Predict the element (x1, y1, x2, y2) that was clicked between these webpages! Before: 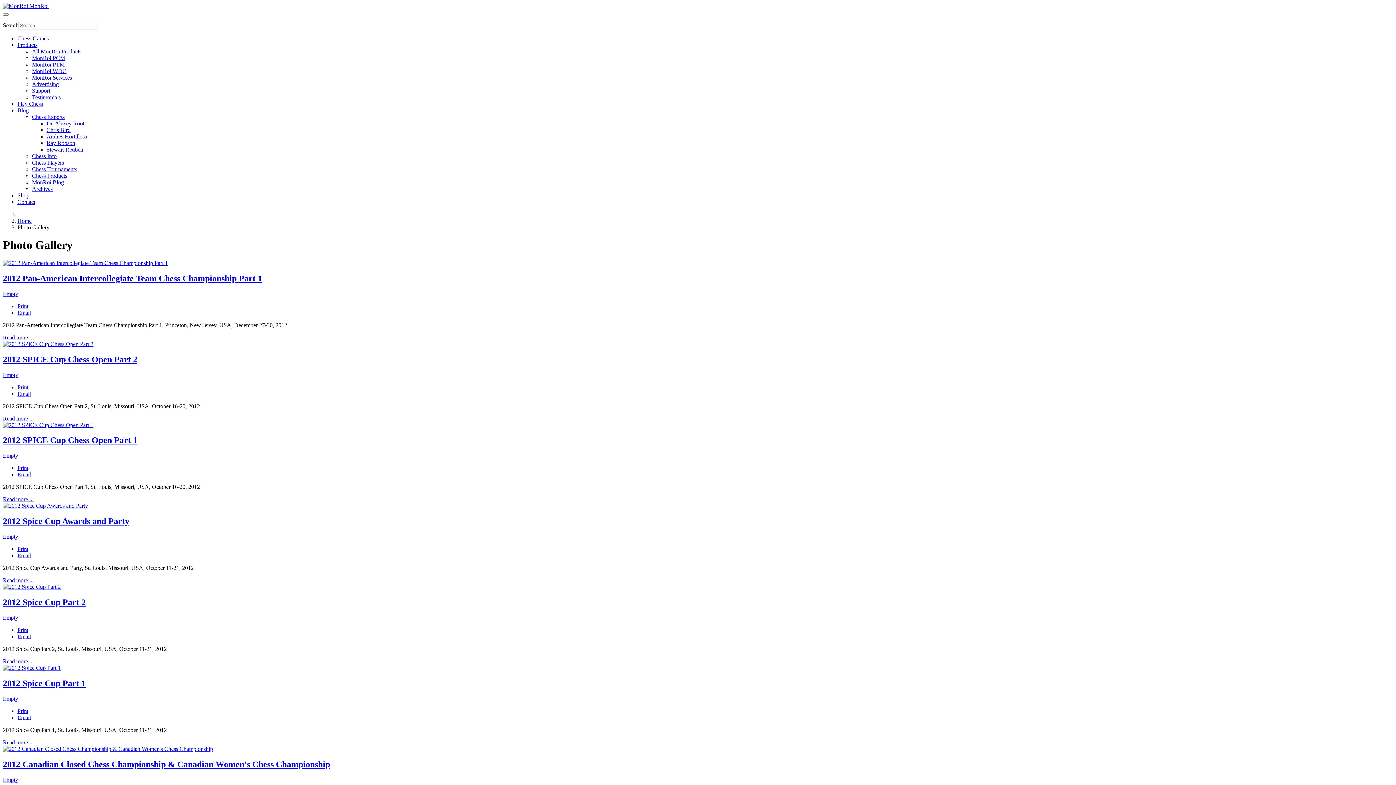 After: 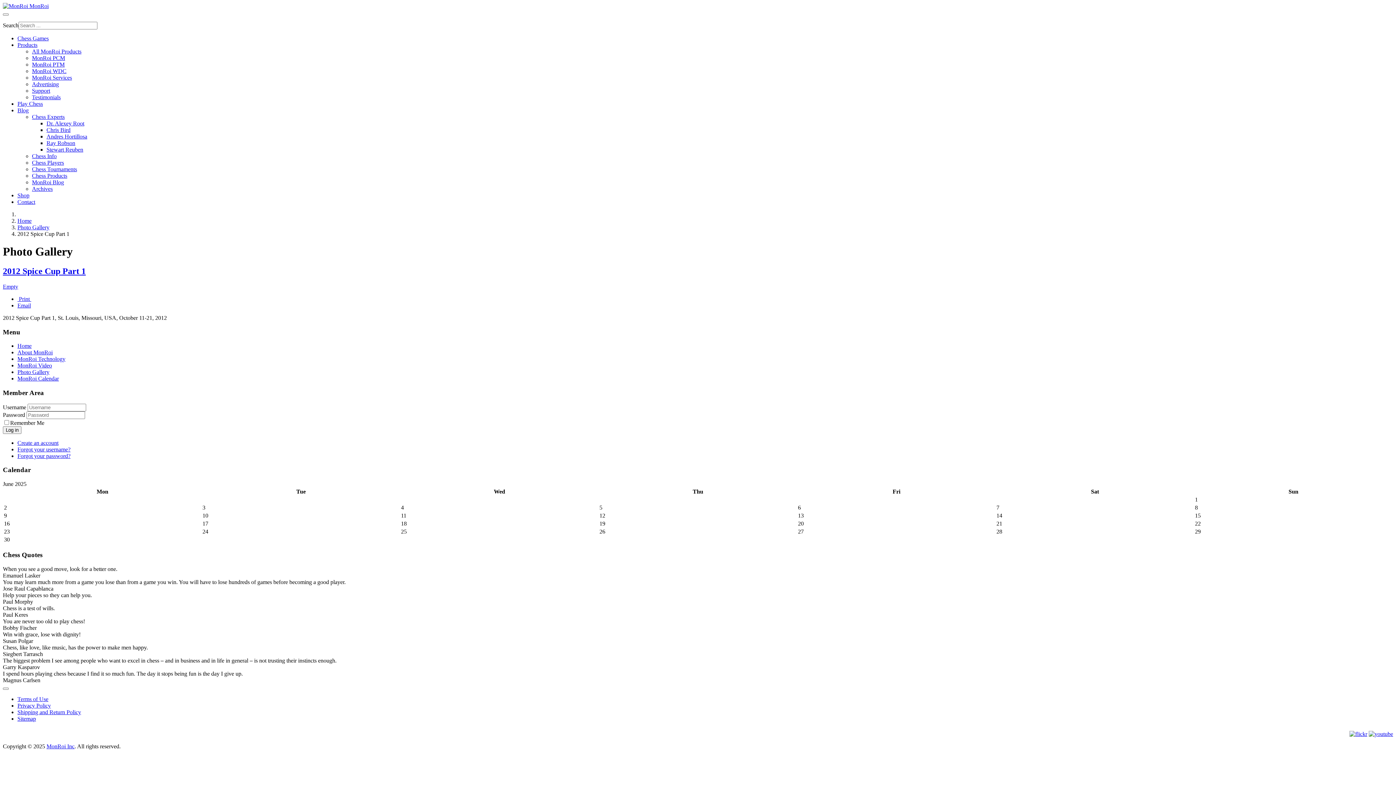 Action: bbox: (2, 678, 85, 688) label: 2012 Spice Cup Part 1